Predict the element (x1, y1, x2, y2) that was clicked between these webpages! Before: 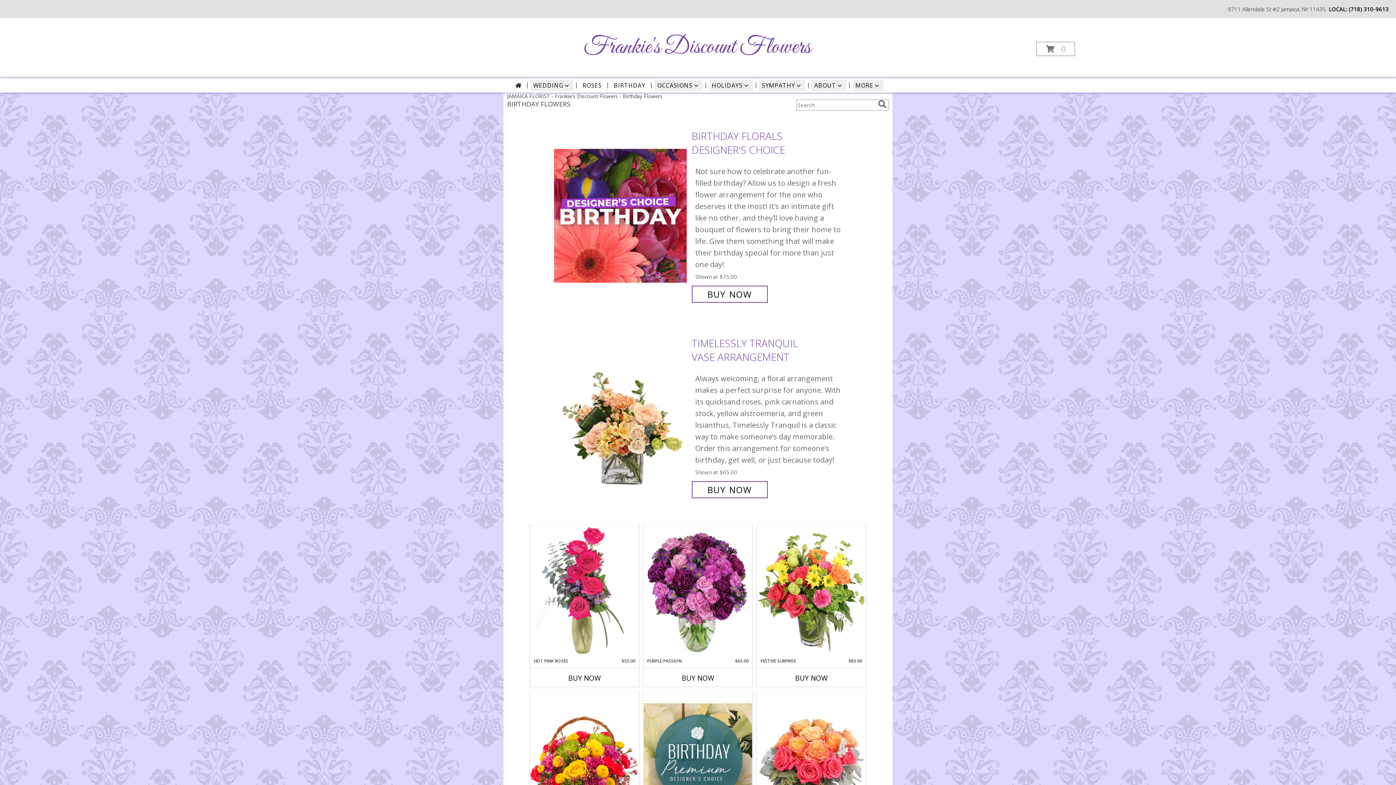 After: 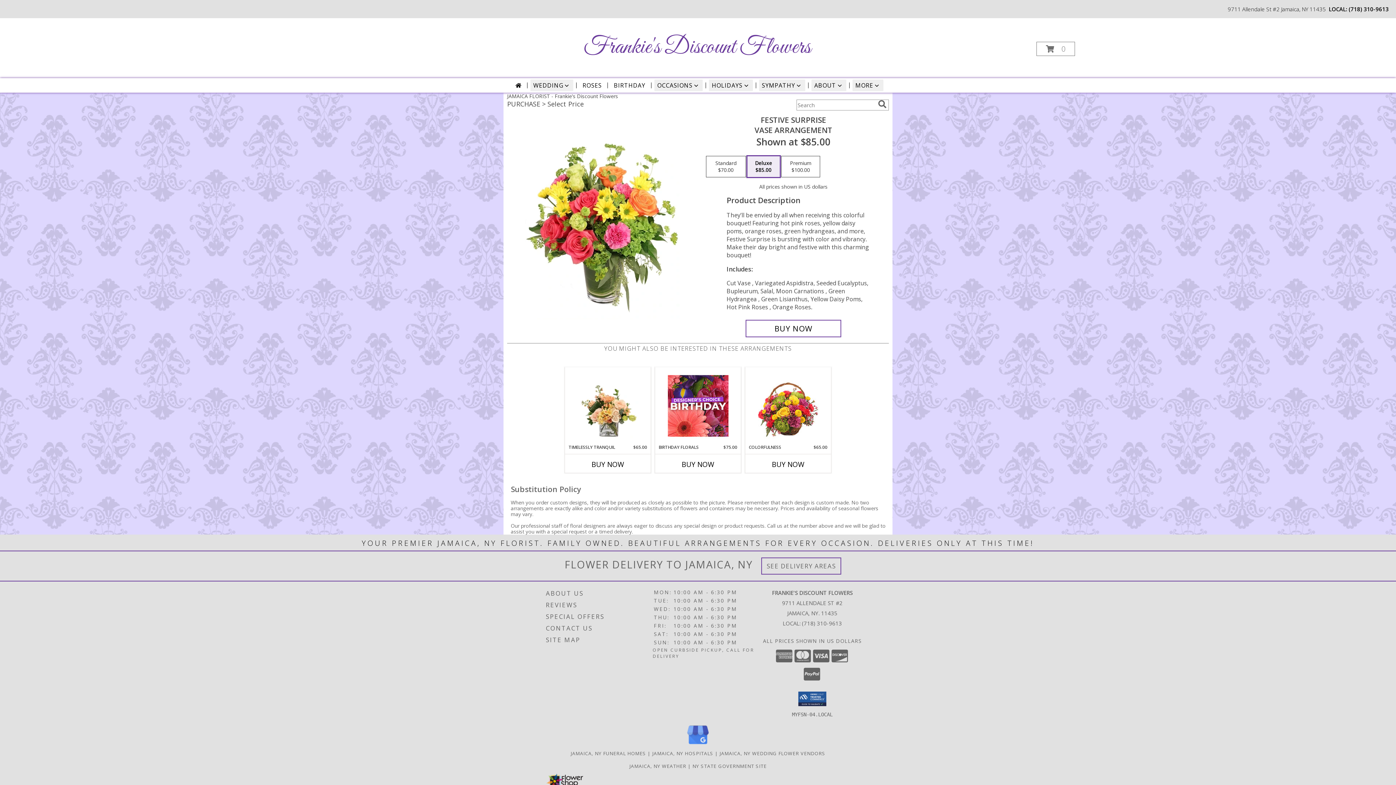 Action: bbox: (757, 525, 866, 657) label: View Festive Surprise Vase Arrangement Info